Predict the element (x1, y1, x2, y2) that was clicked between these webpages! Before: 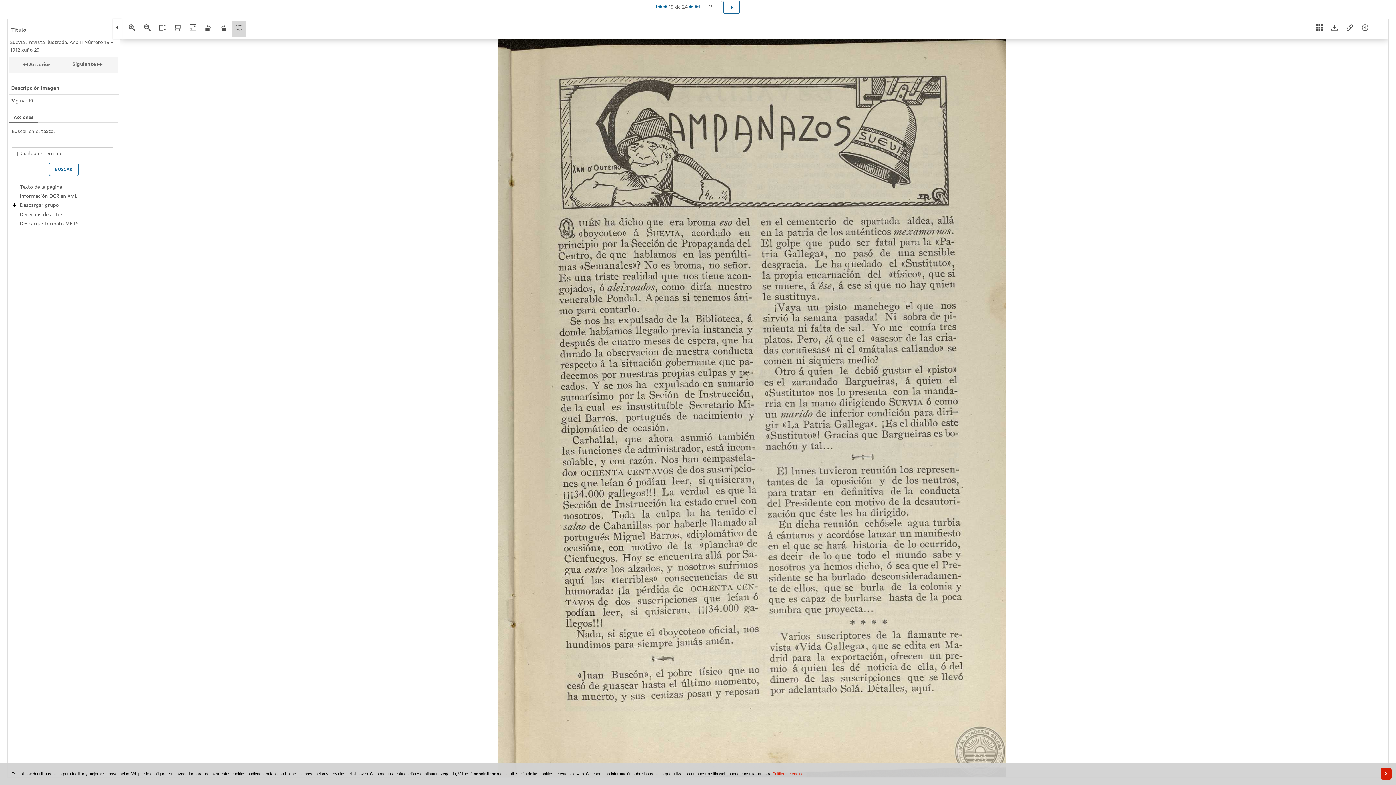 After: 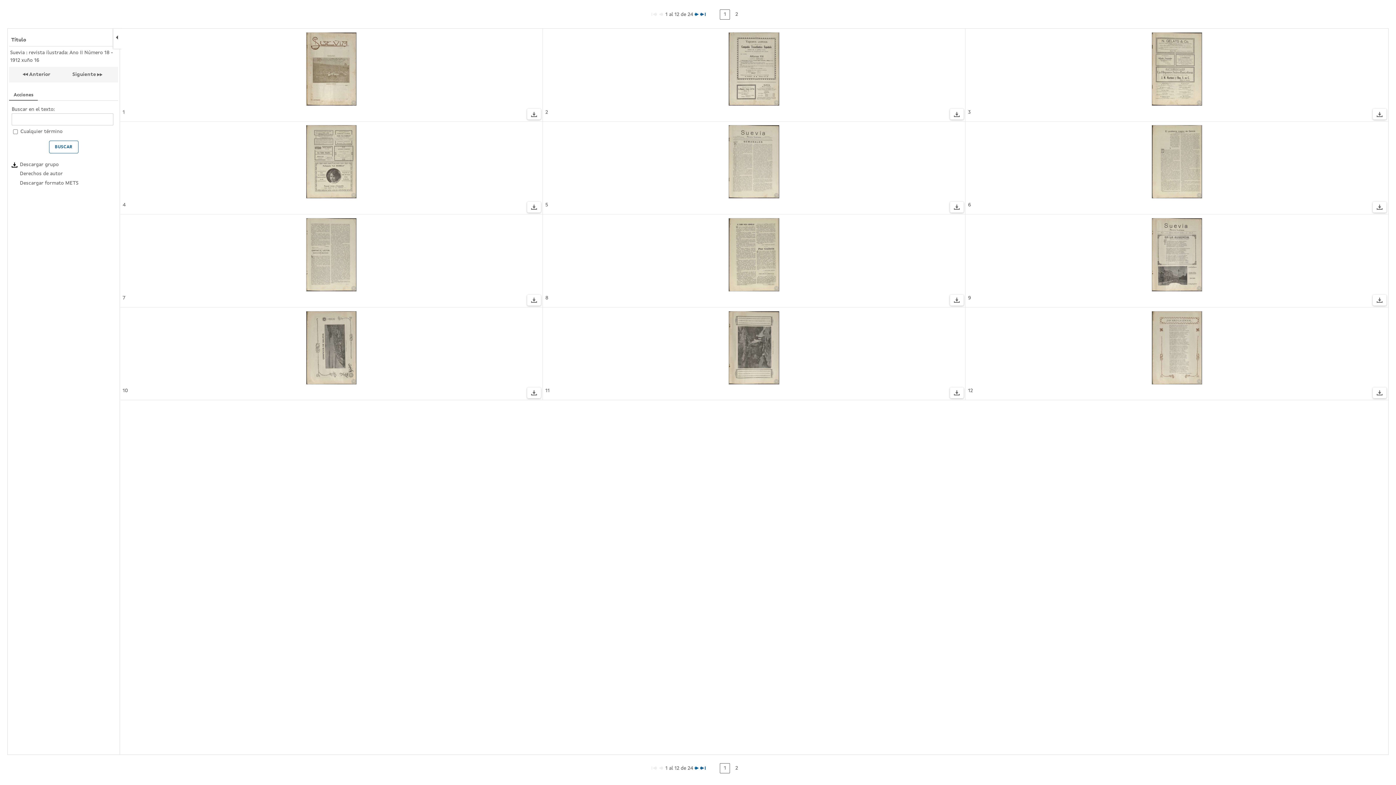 Action: label:  Anterior bbox: (19, 60, 57, 69)